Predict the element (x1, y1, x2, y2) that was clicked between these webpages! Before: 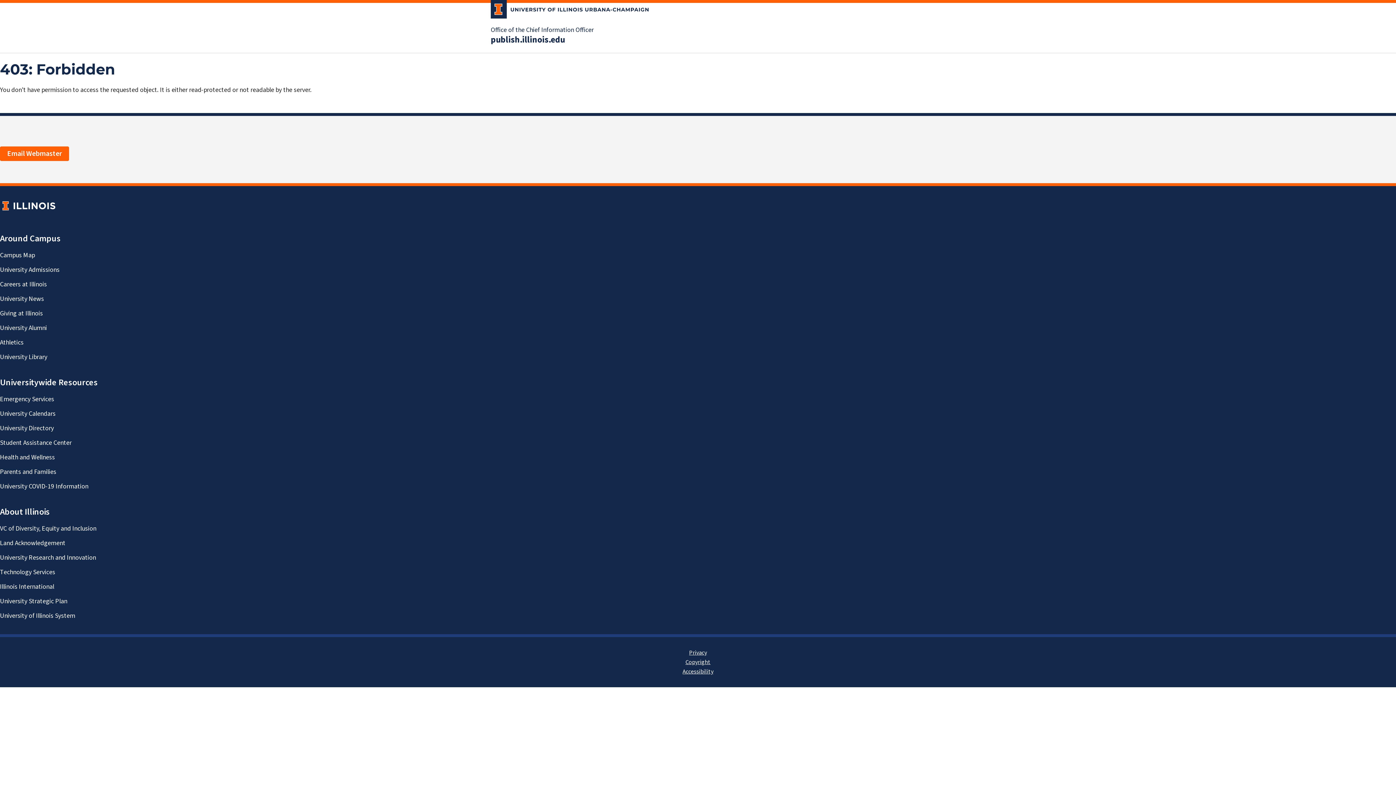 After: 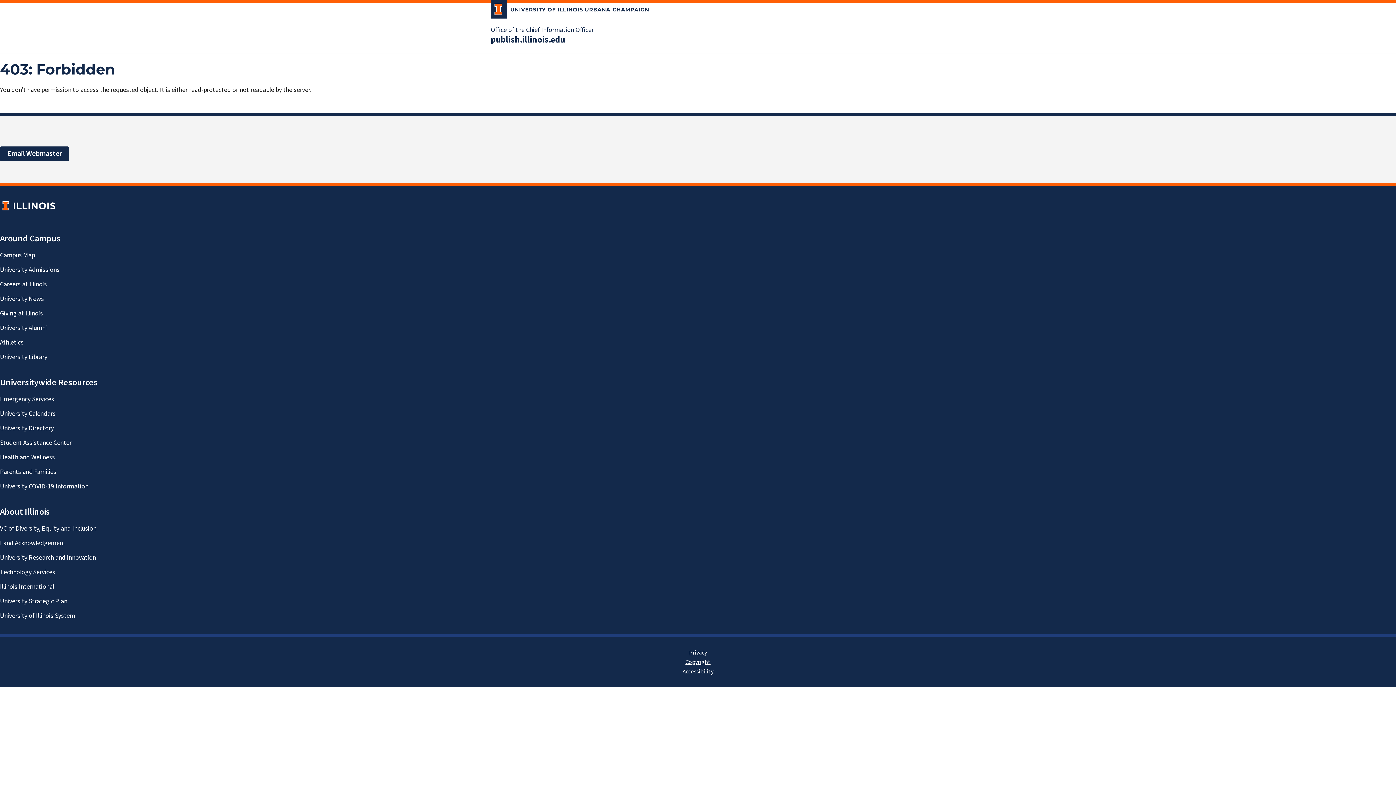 Action: bbox: (0, 146, 69, 161) label: Email Webmaster